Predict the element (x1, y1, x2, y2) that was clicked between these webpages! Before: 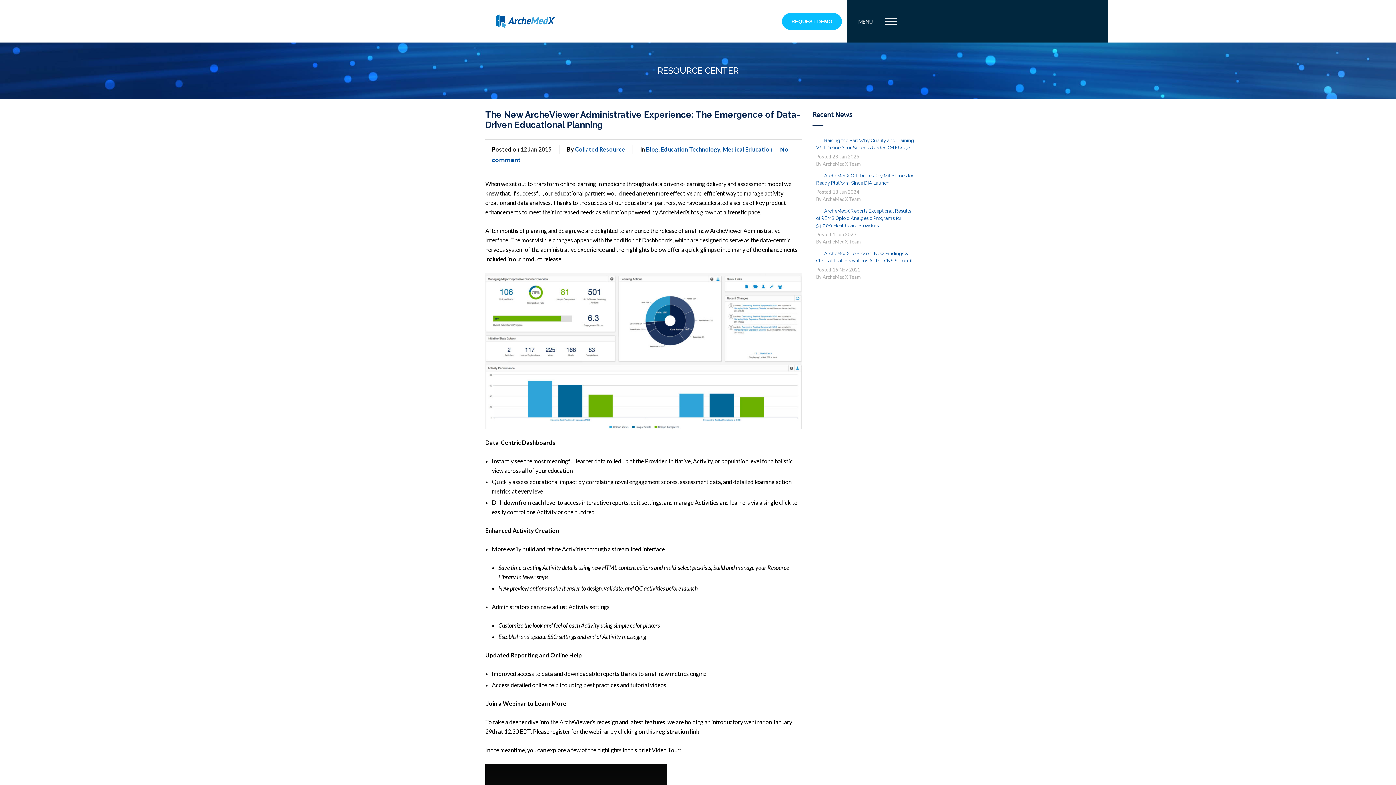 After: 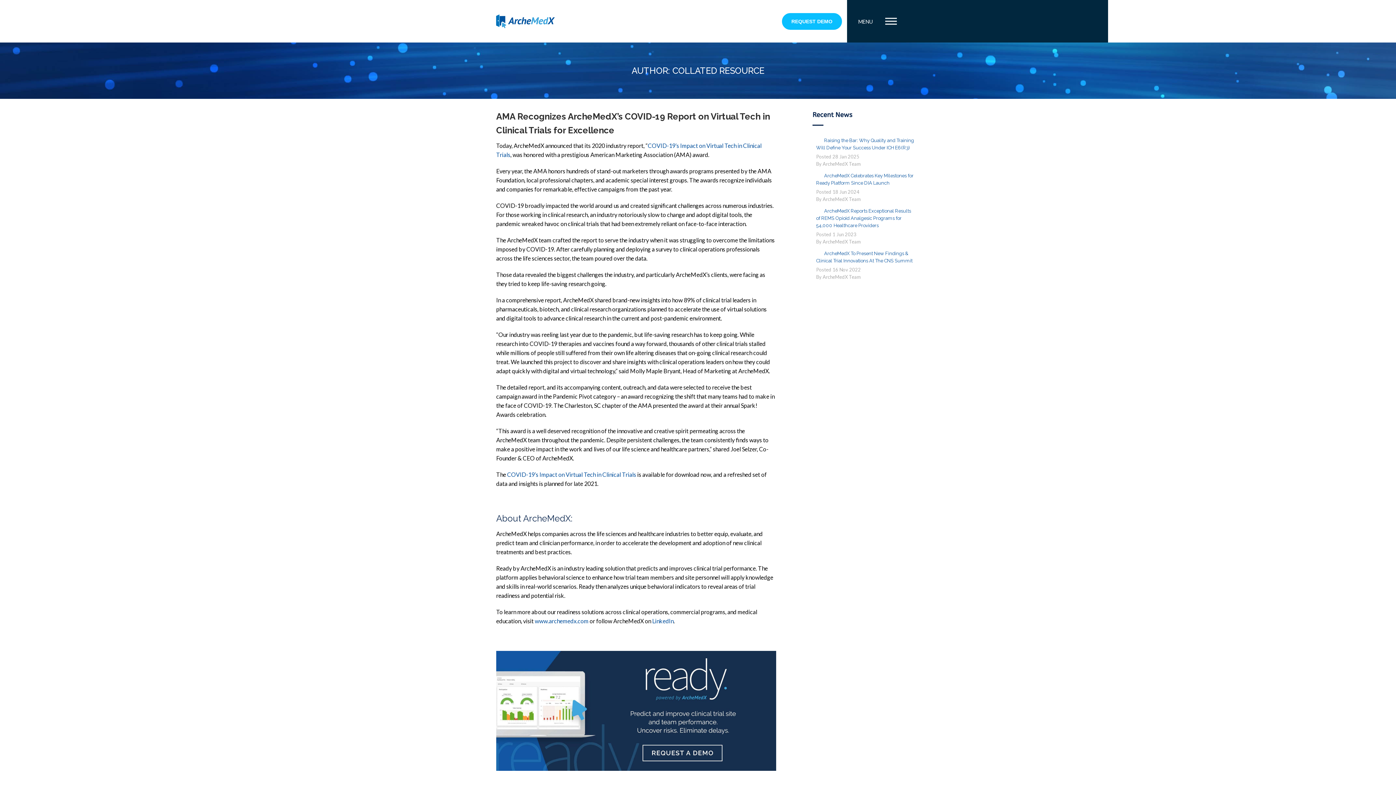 Action: label: Collated Resource bbox: (575, 145, 625, 152)